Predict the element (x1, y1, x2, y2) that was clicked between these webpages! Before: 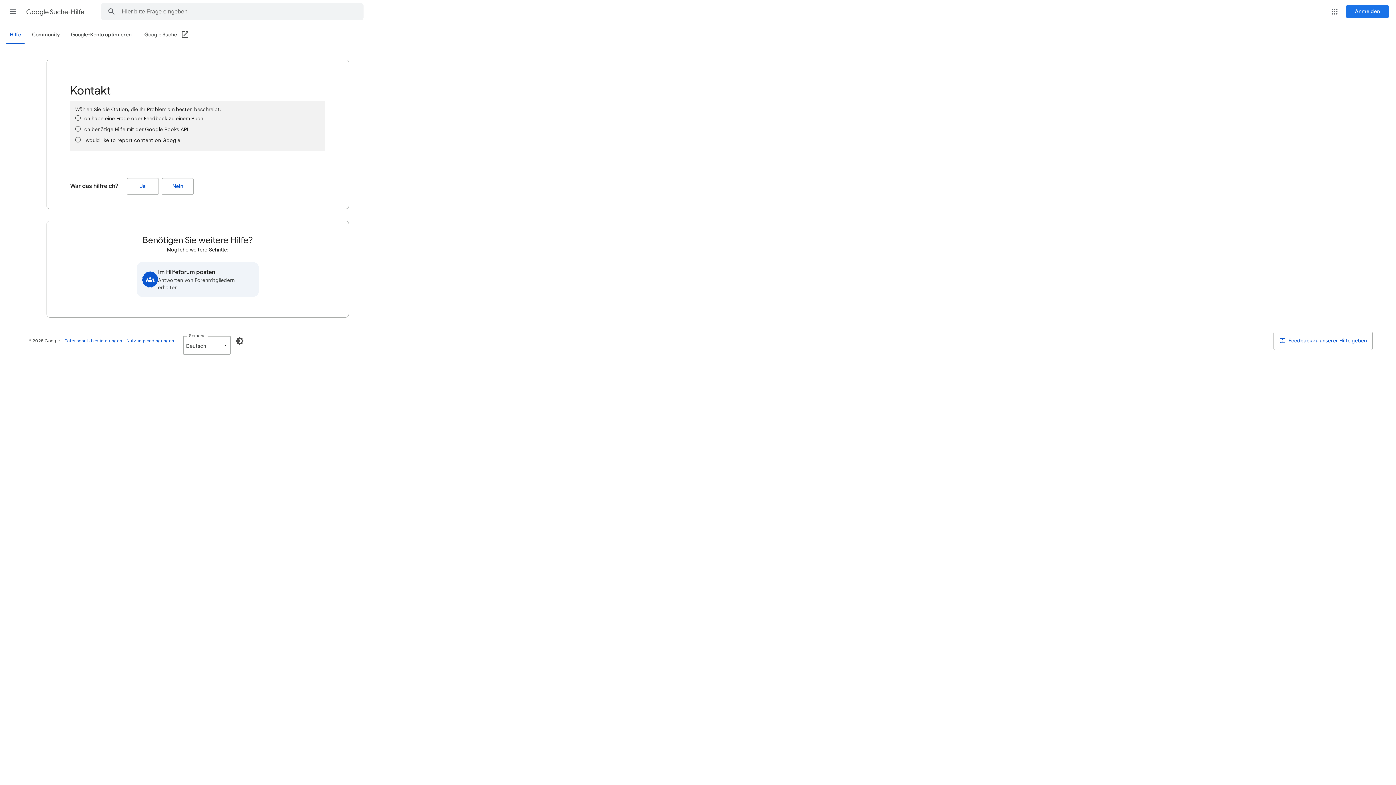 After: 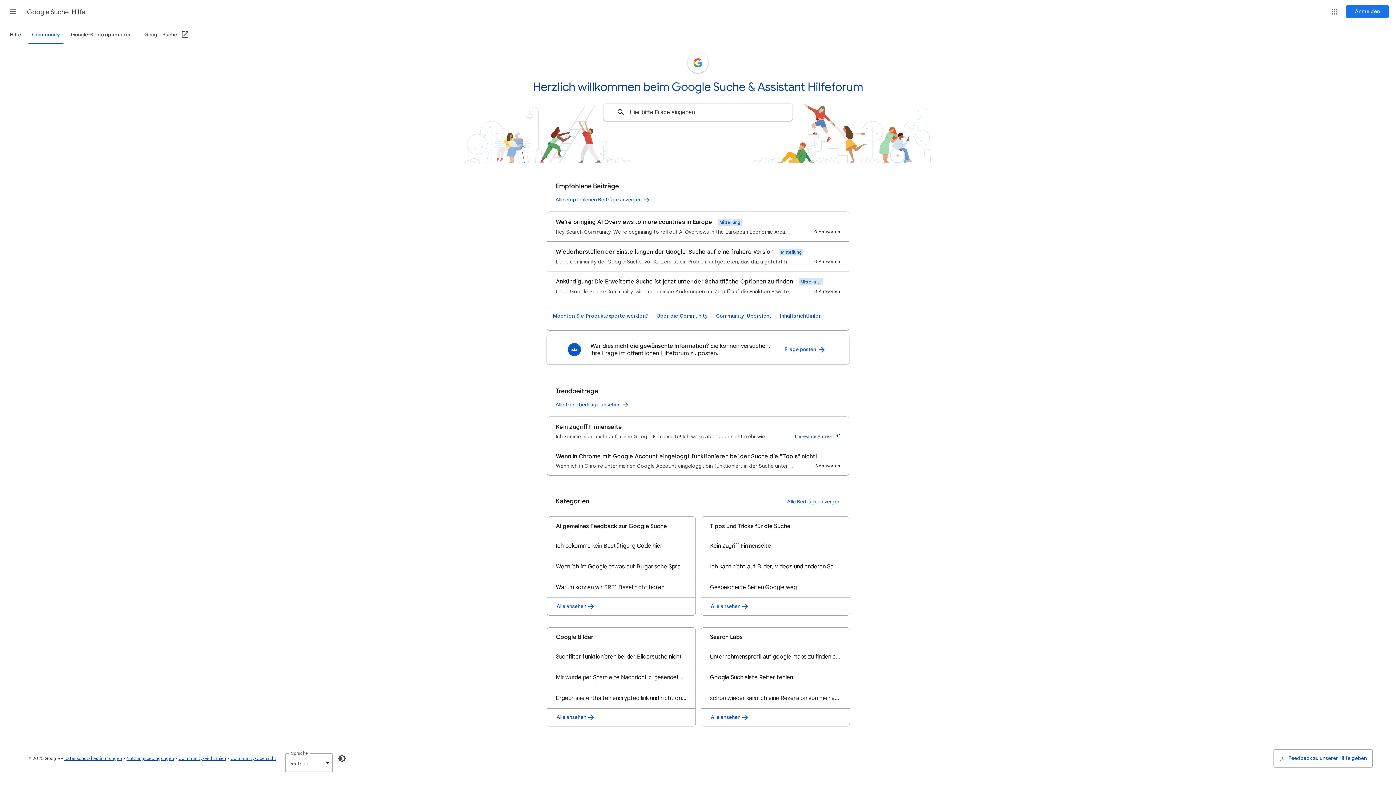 Action: bbox: (136, 262, 258, 297) label: Im Hilfeforum posten
Antworten von Forenmitgliedern erhalten